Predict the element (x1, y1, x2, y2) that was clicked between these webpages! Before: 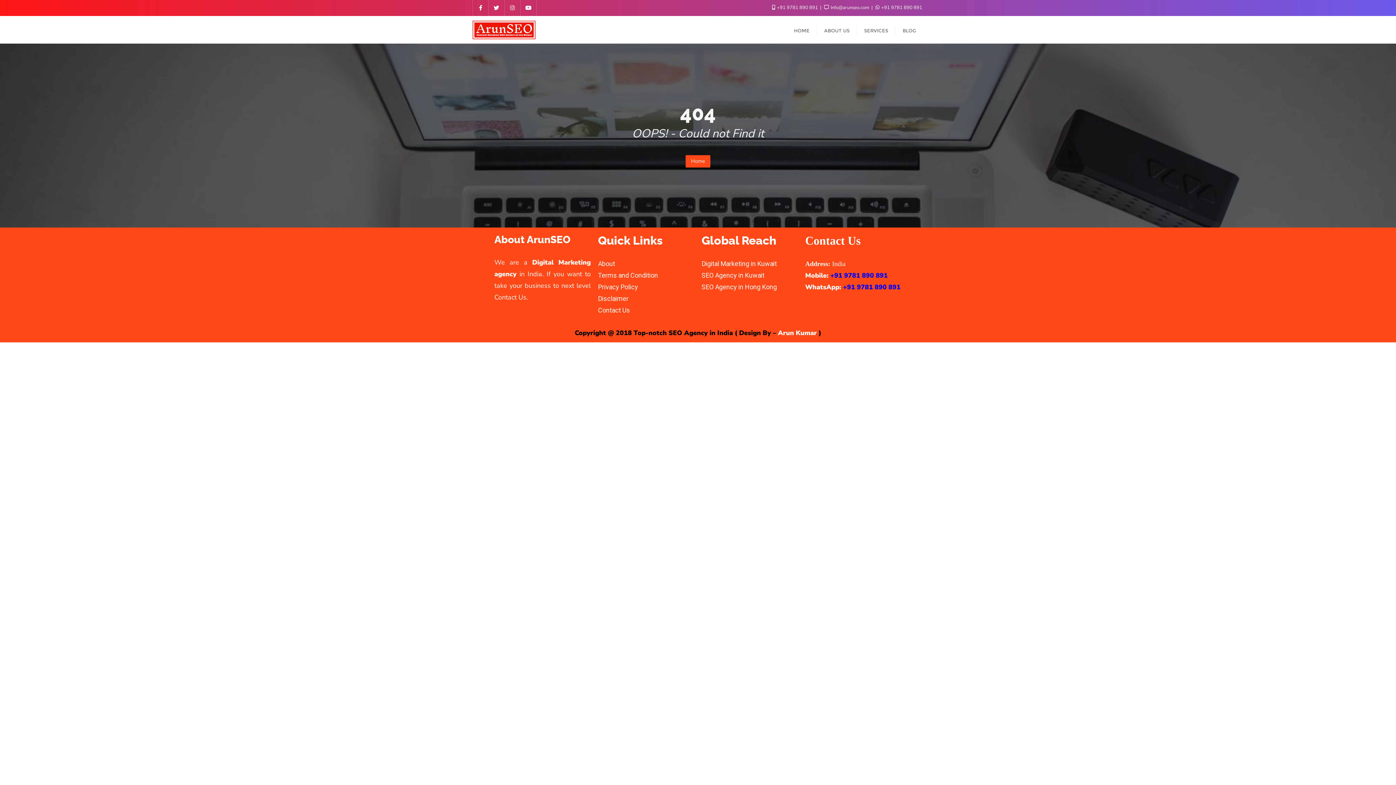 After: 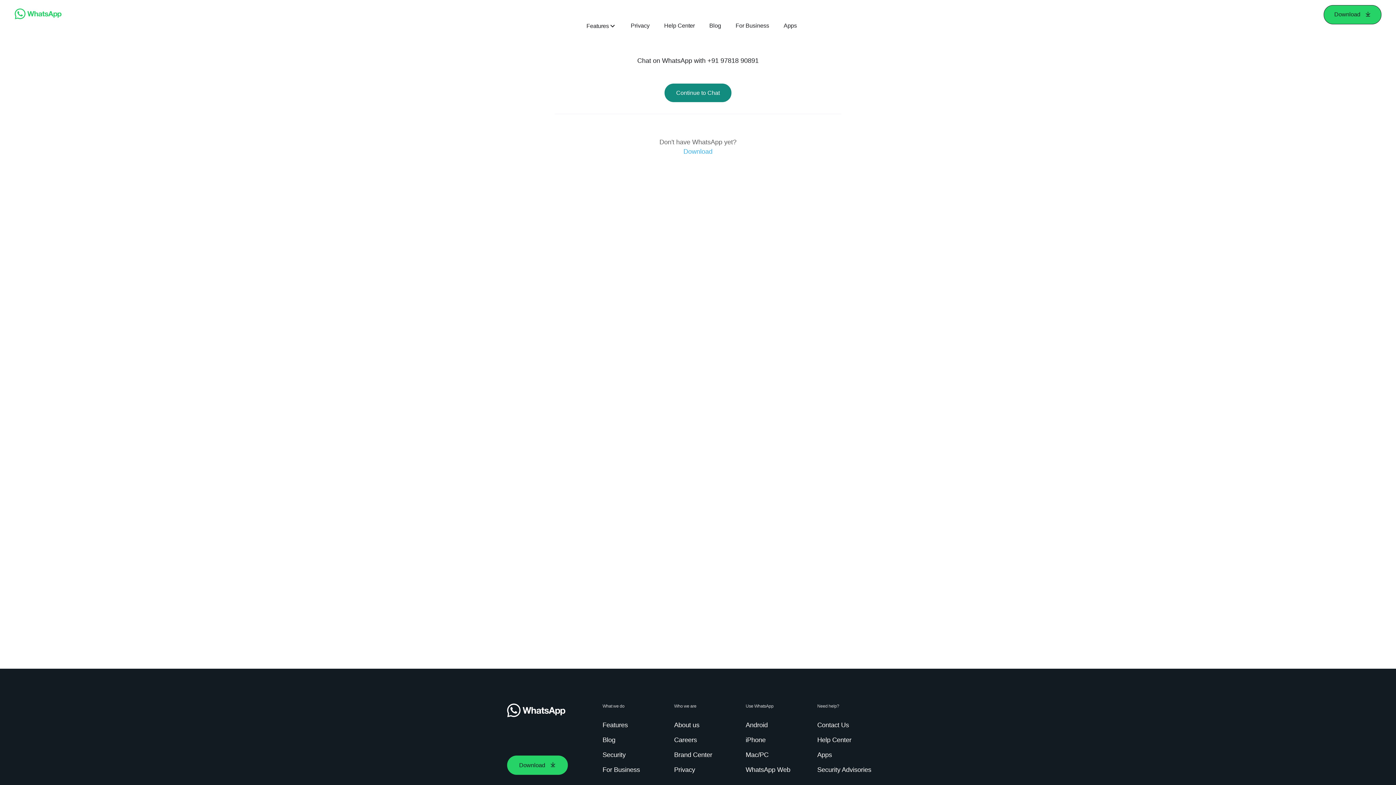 Action: label: Arun Kumar bbox: (778, 328, 817, 337)